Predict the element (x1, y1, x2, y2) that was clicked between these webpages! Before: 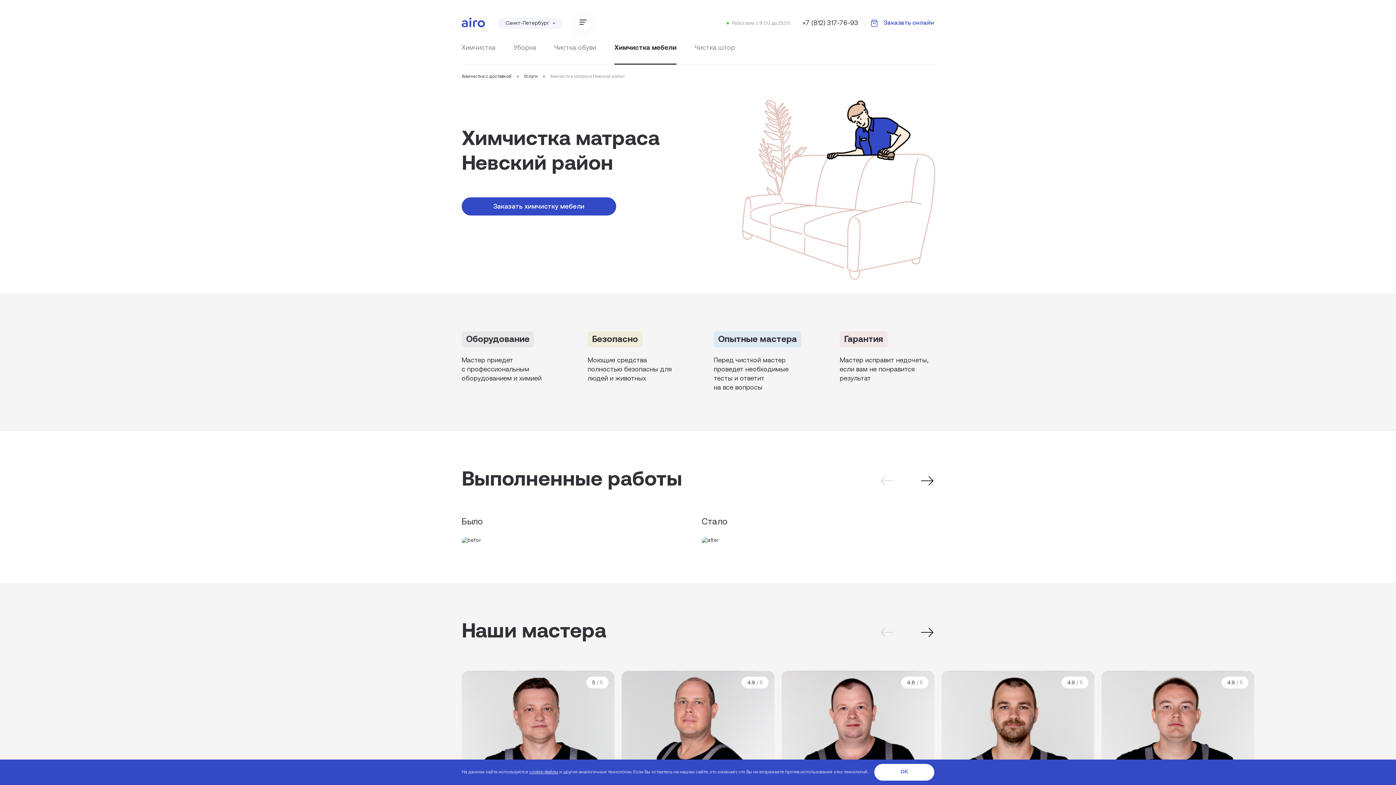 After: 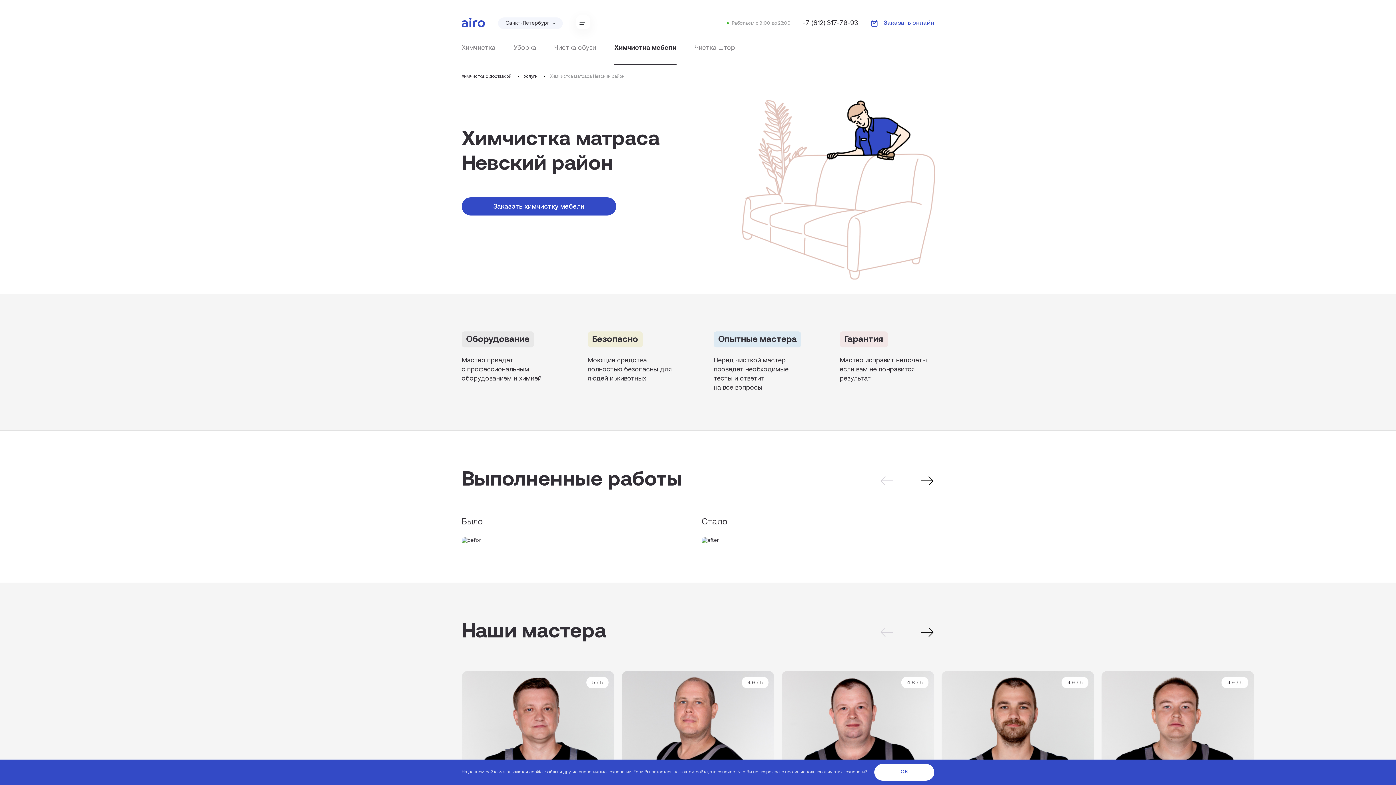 Action: label: +7 (812) 317-76-93 bbox: (802, 14, 858, 32)